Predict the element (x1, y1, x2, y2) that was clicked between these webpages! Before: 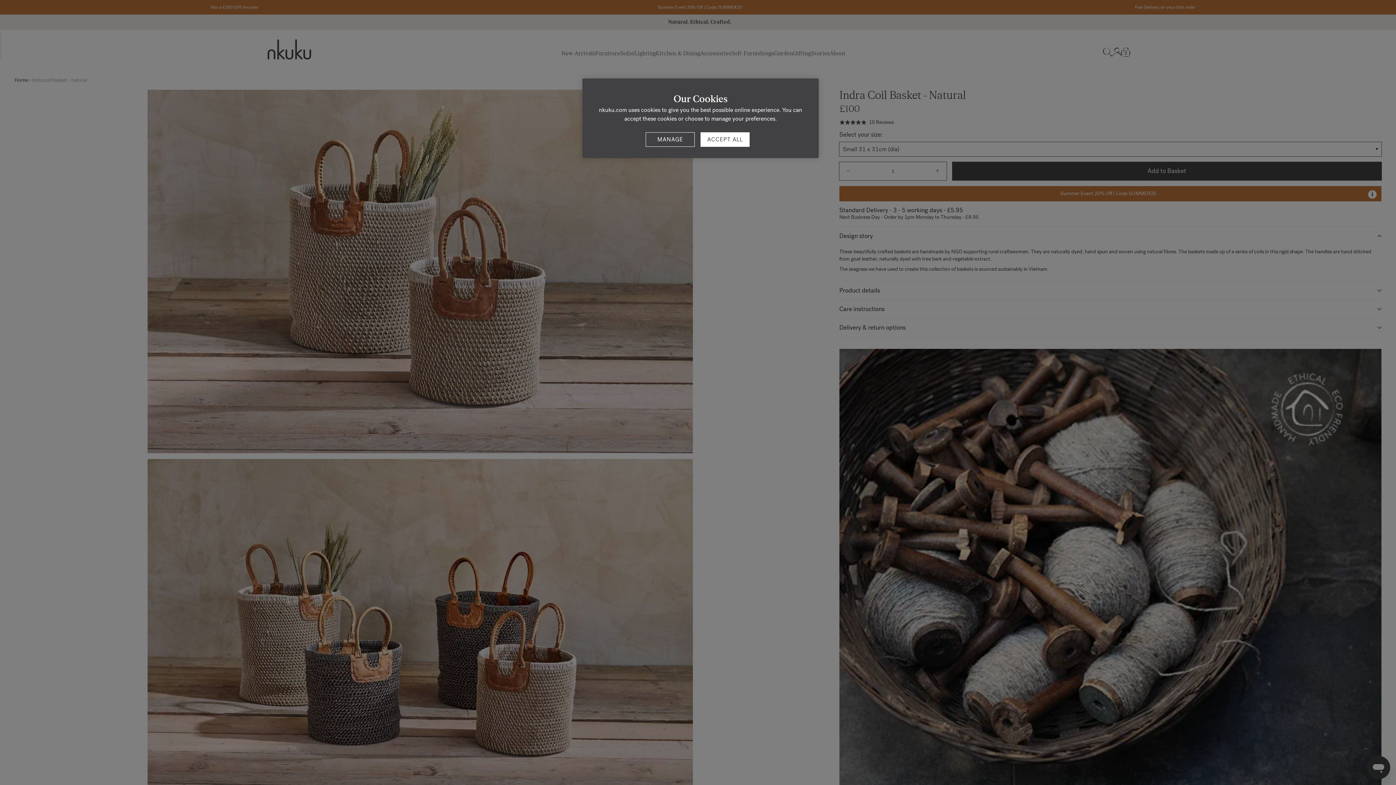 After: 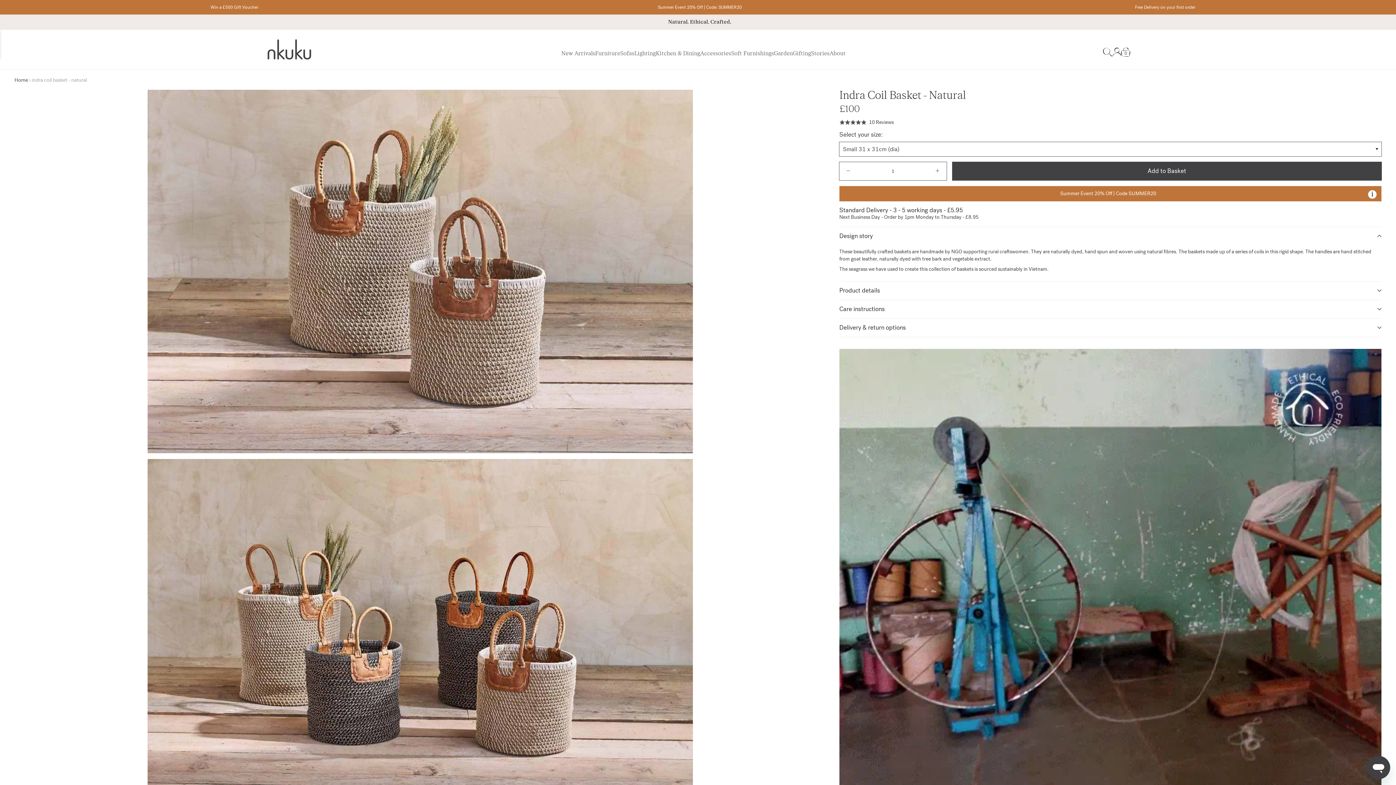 Action: label: ACCEPT ALL bbox: (700, 132, 749, 146)